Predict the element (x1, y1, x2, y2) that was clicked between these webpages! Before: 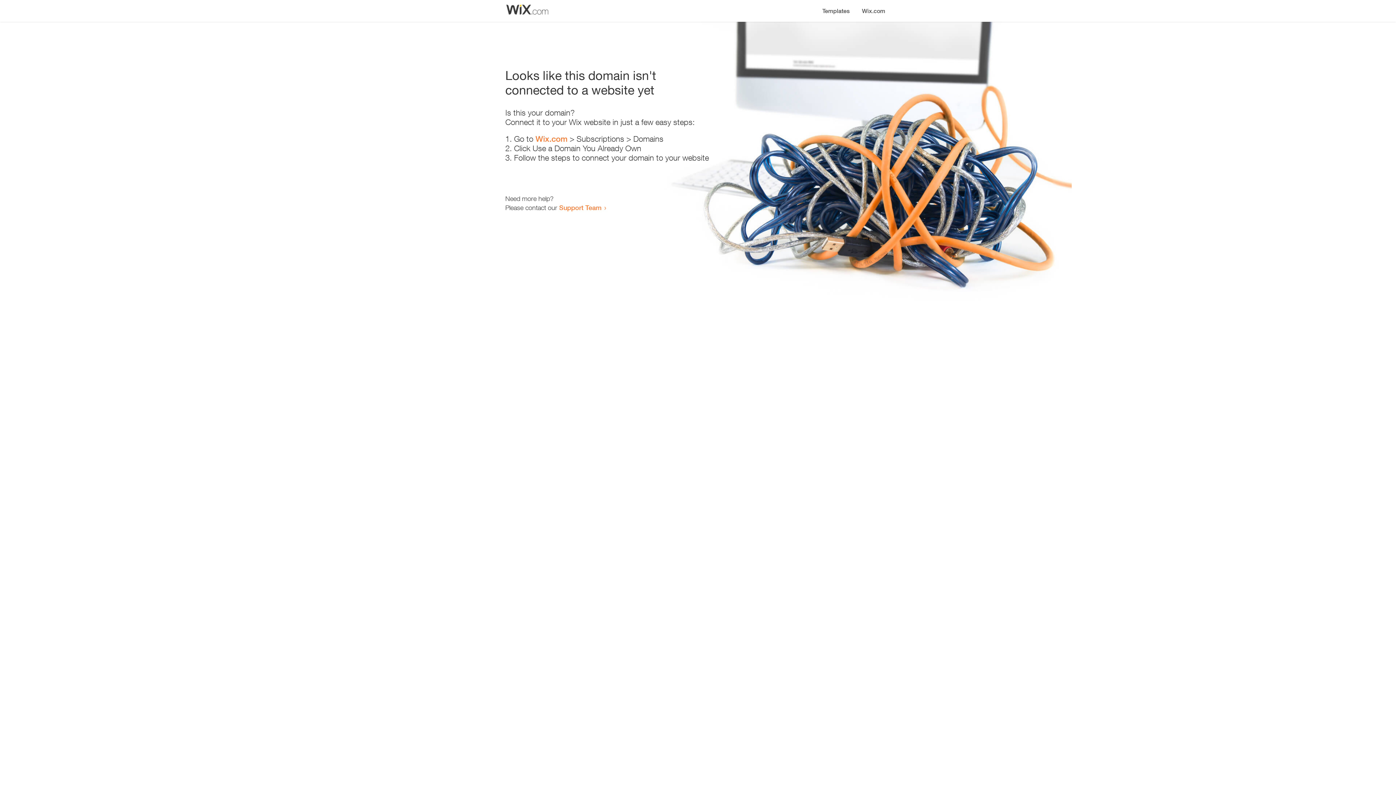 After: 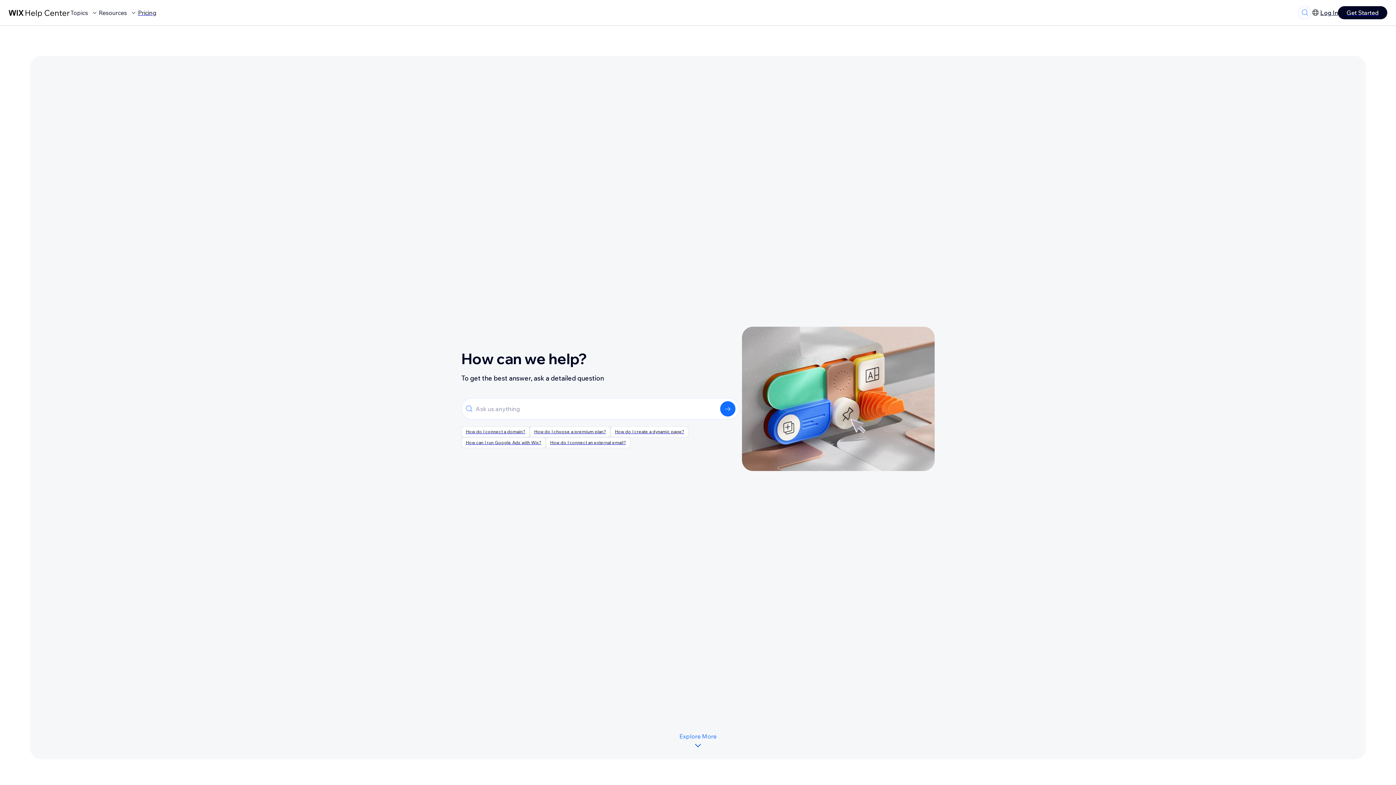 Action: label: Support Team bbox: (559, 203, 601, 211)